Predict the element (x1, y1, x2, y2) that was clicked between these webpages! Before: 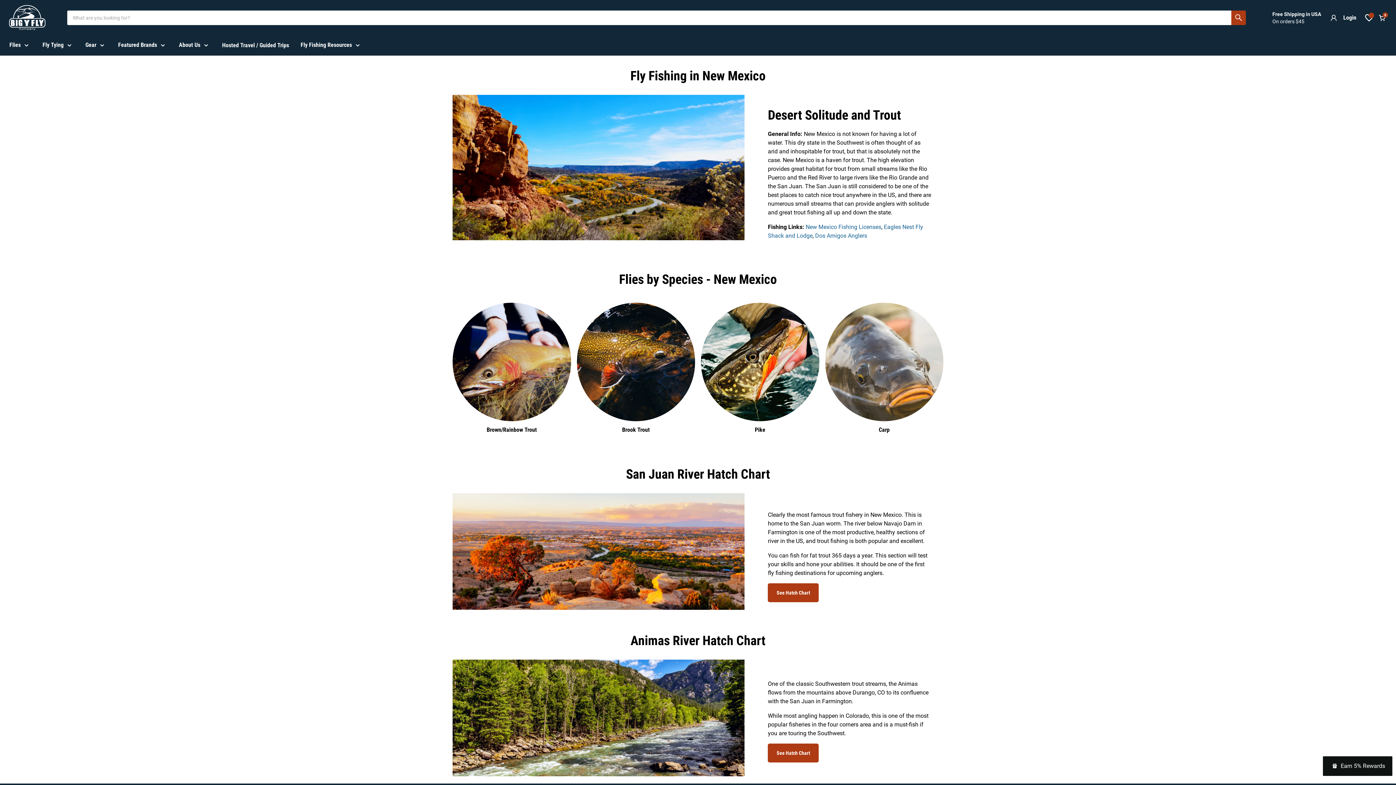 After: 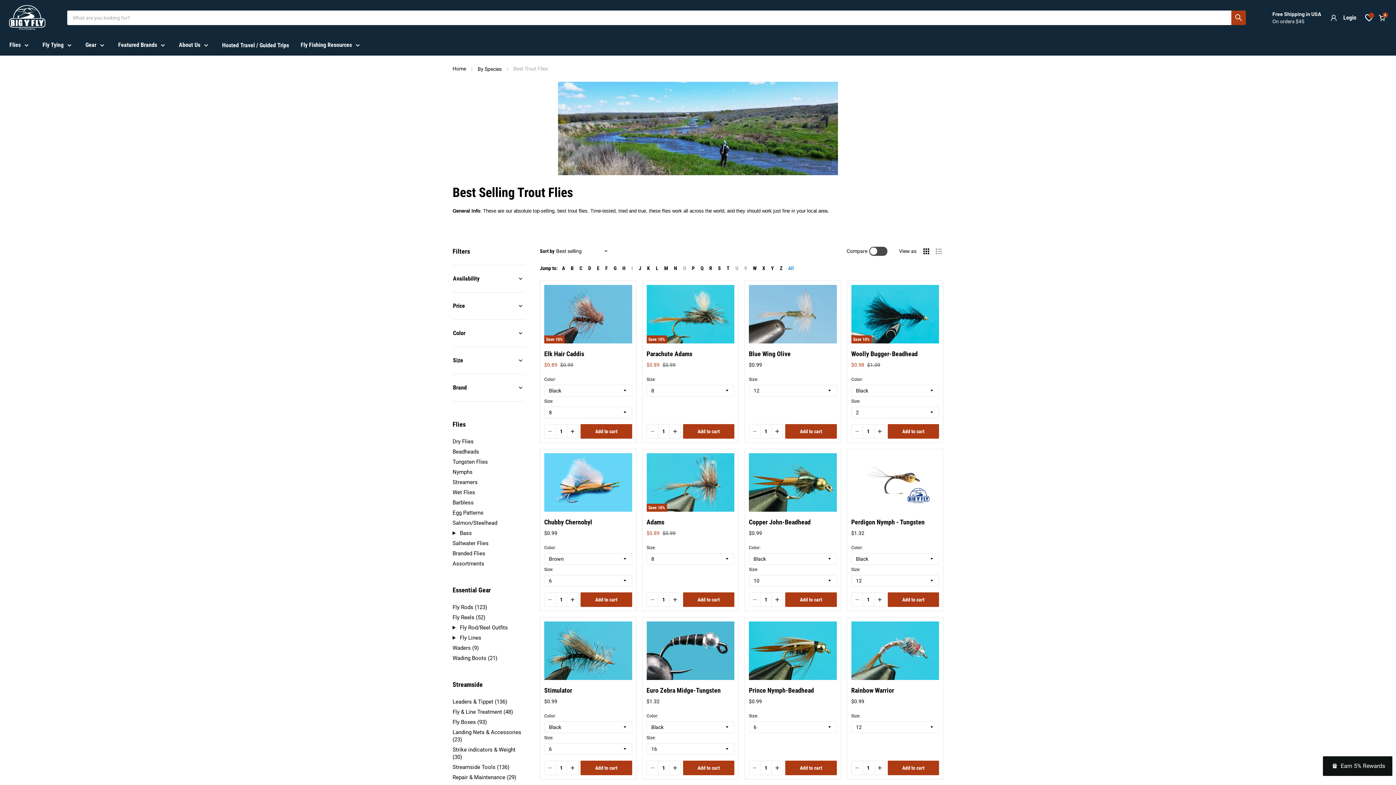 Action: bbox: (452, 303, 571, 433) label: Brown/Rainbow Trout